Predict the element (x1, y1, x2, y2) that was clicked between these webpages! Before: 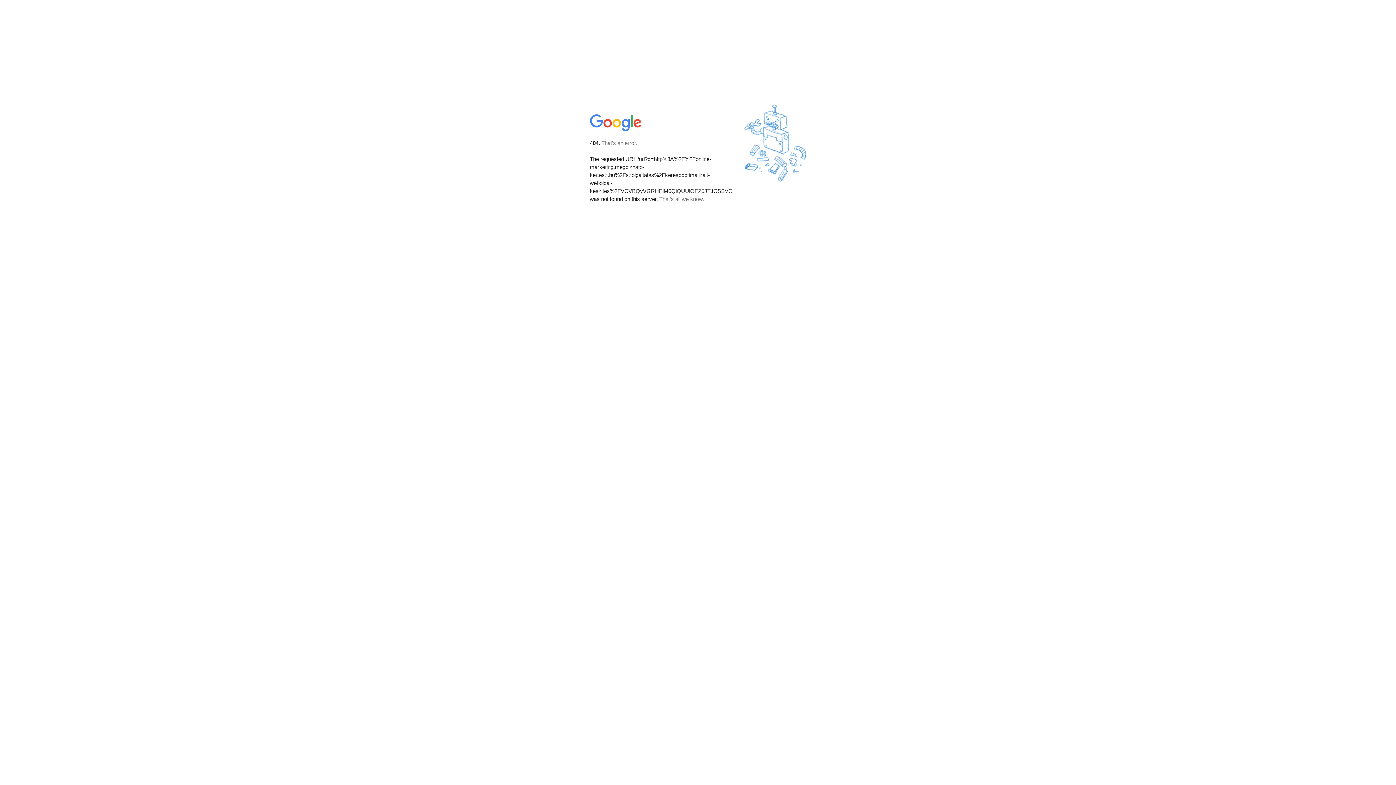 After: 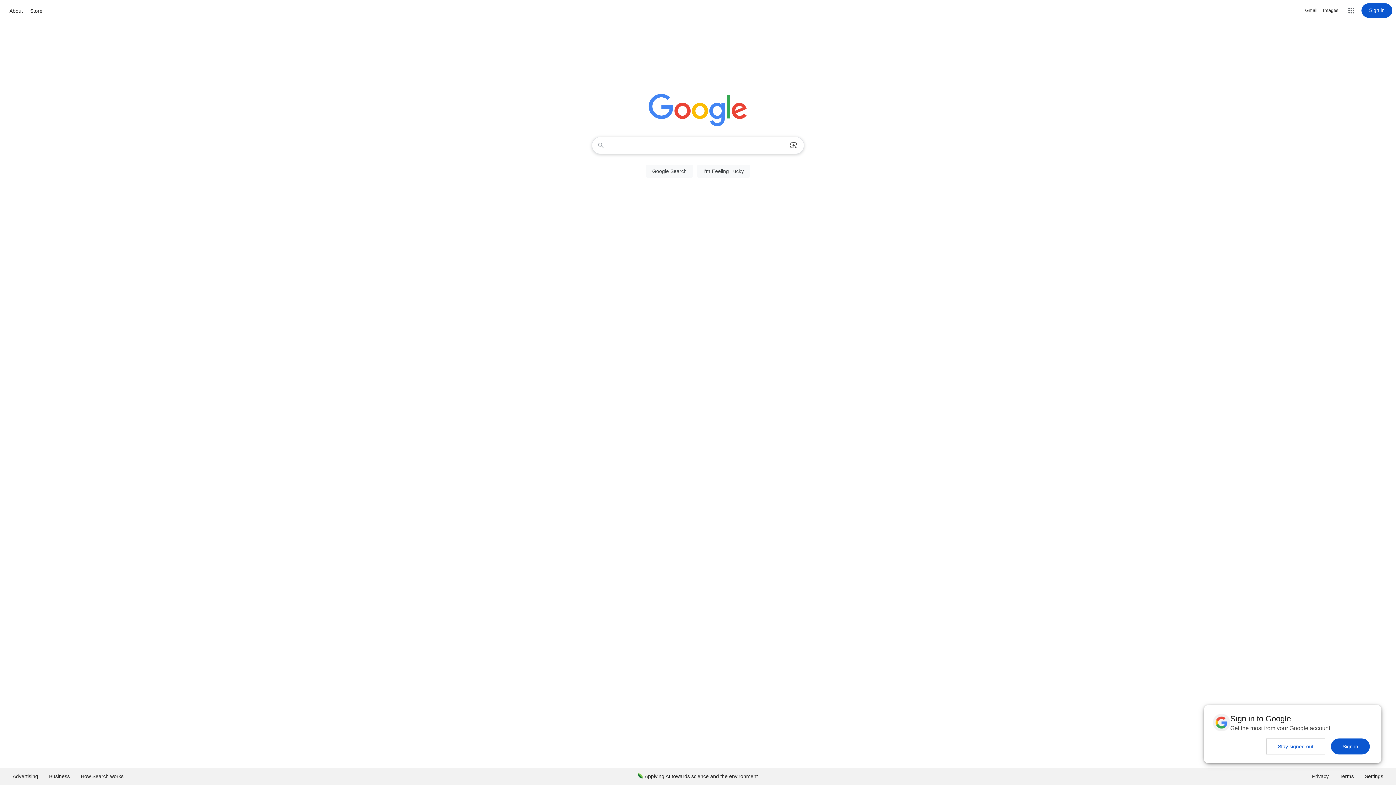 Action: bbox: (590, 127, 642, 134)